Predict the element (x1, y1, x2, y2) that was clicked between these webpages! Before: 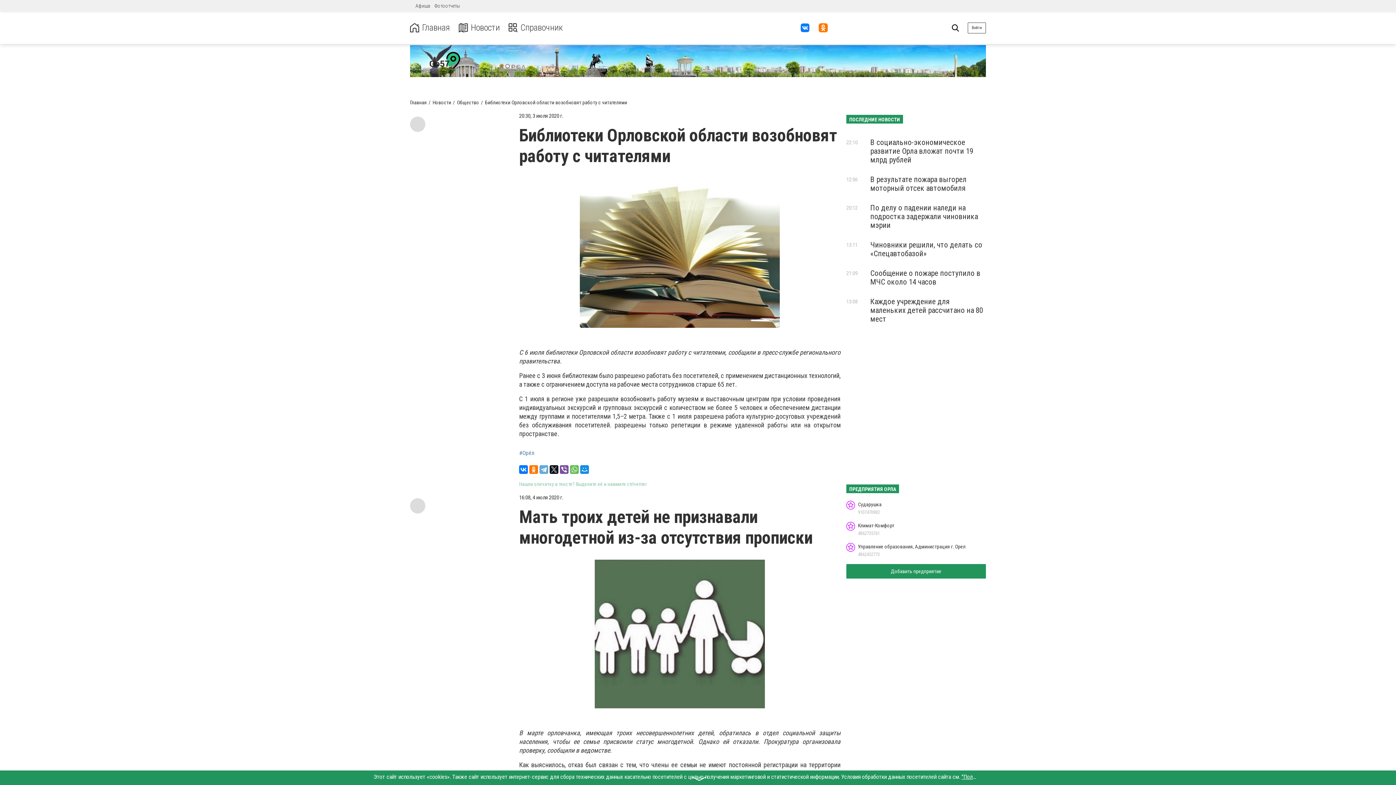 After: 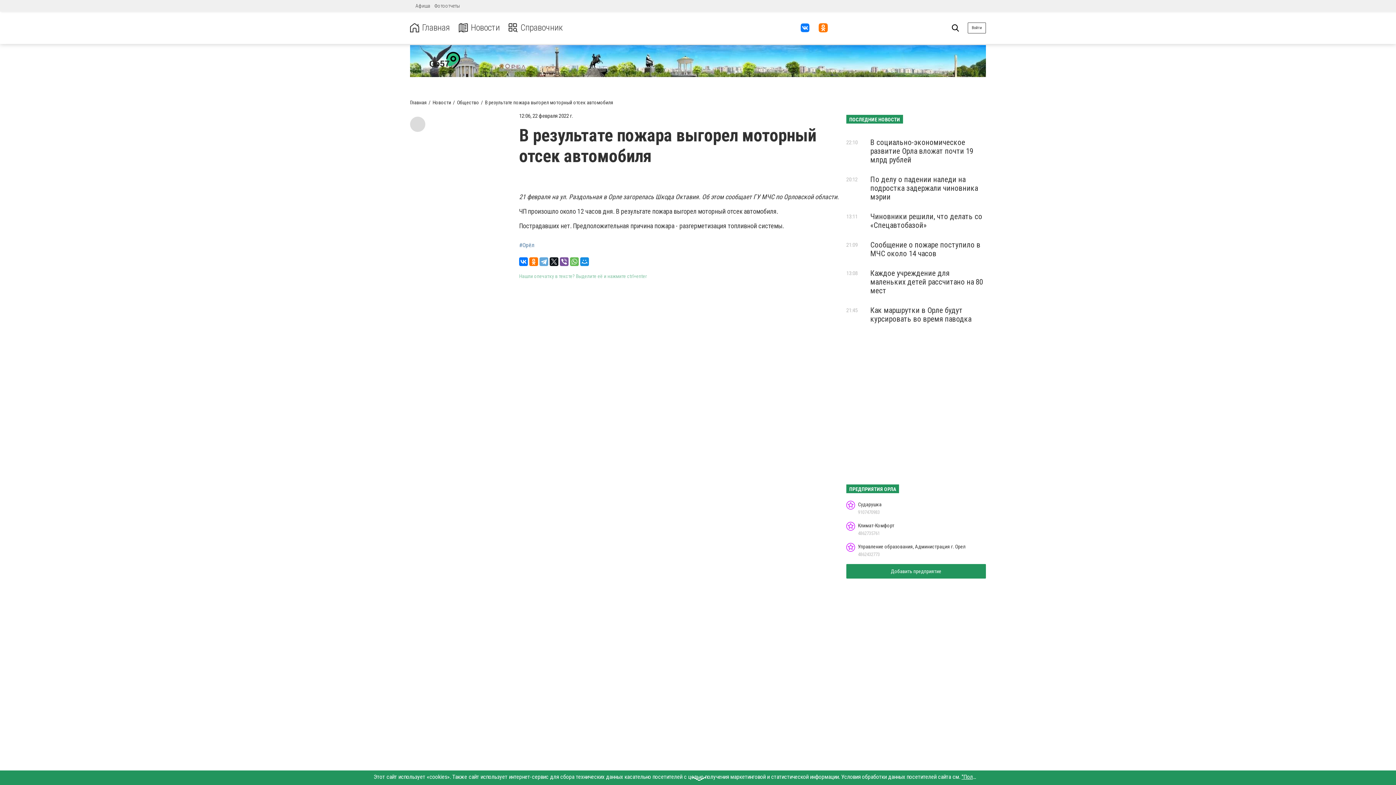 Action: label: В результате пожара выгорел моторный отсек автомобиля bbox: (870, 175, 966, 192)